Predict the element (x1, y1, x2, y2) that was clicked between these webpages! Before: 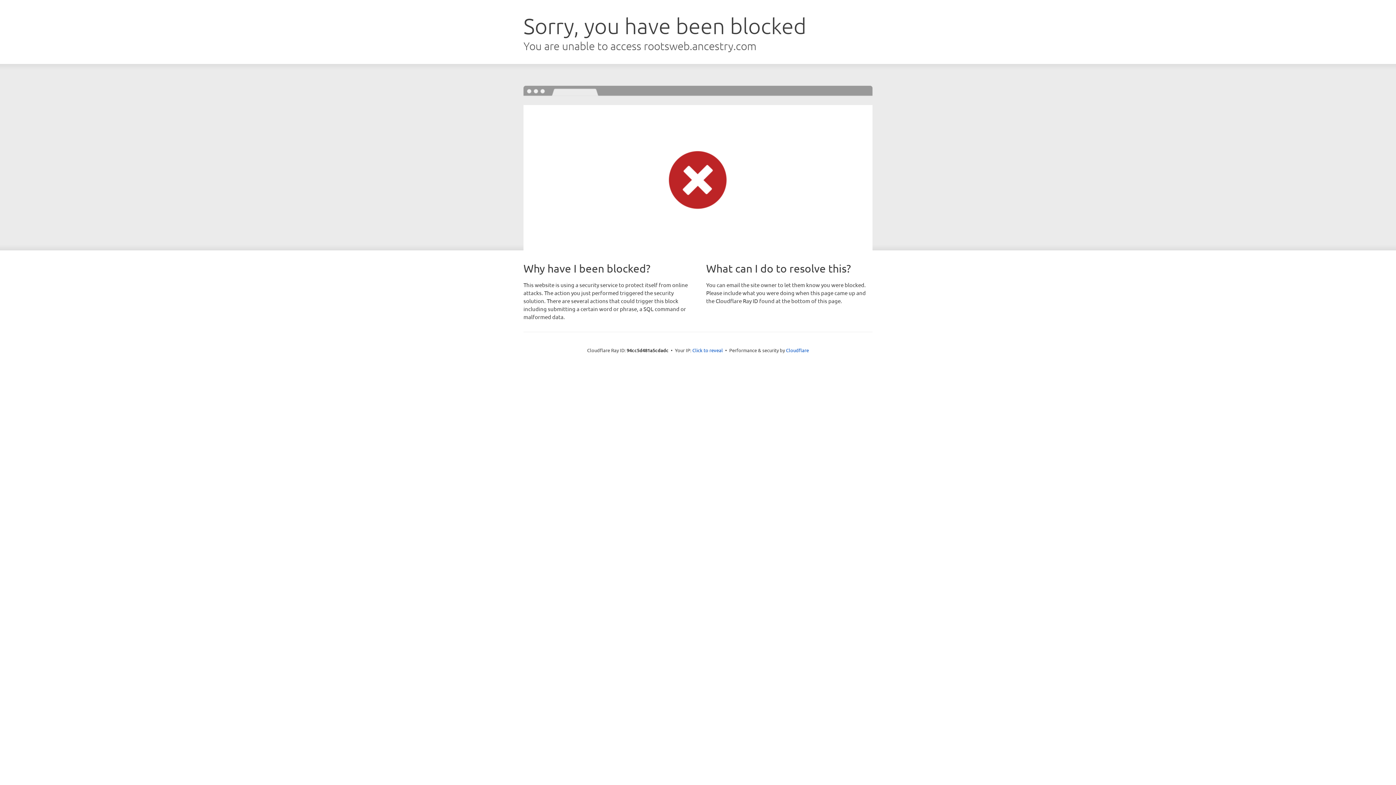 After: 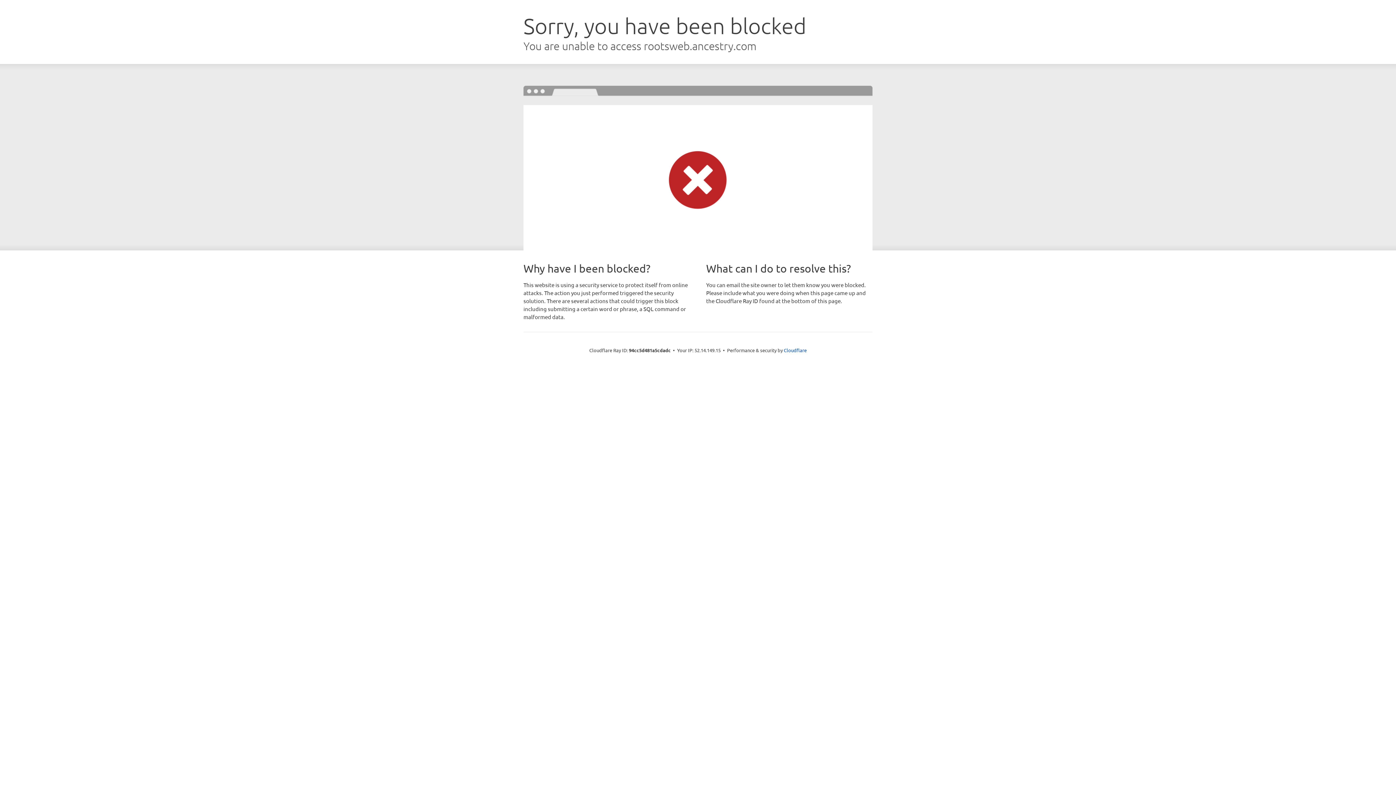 Action: label: Click to reveal bbox: (692, 346, 723, 353)